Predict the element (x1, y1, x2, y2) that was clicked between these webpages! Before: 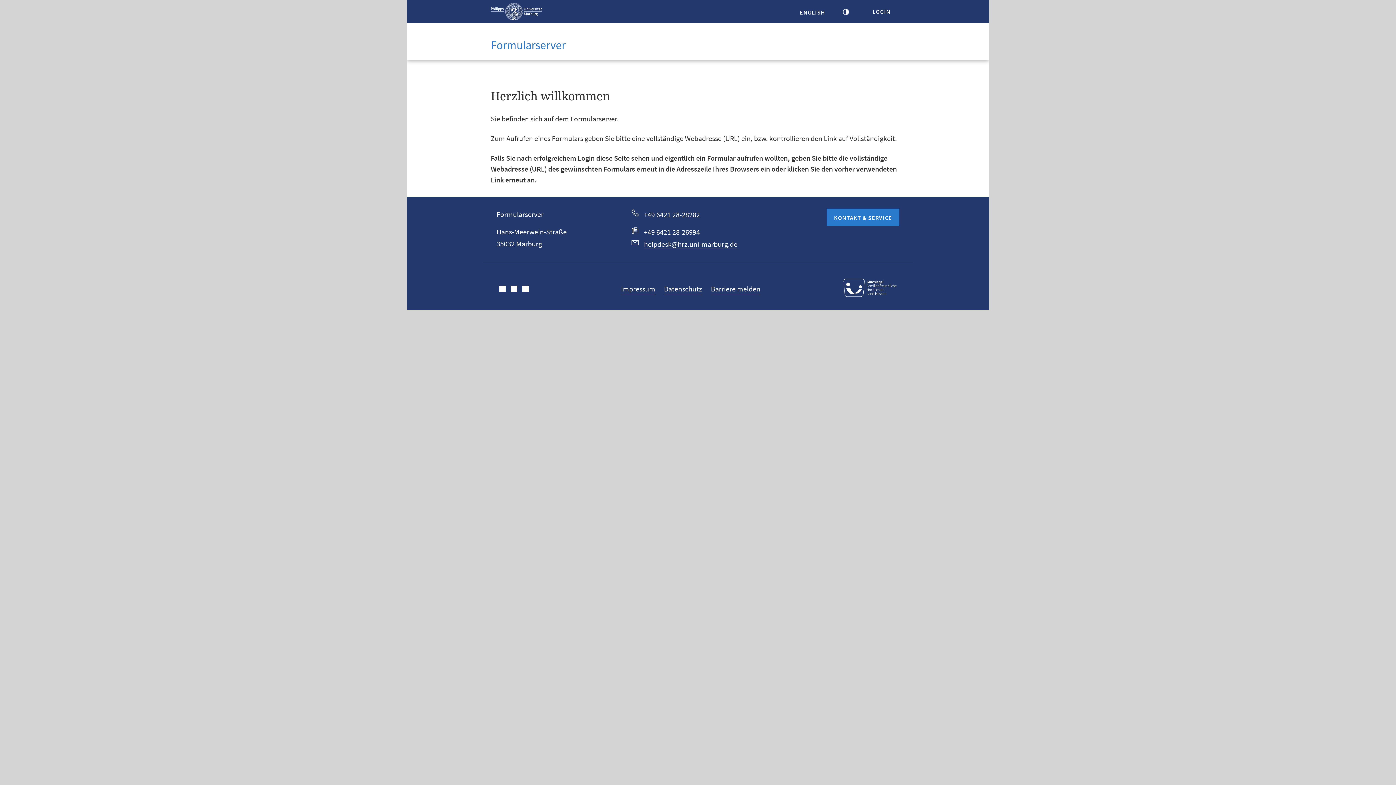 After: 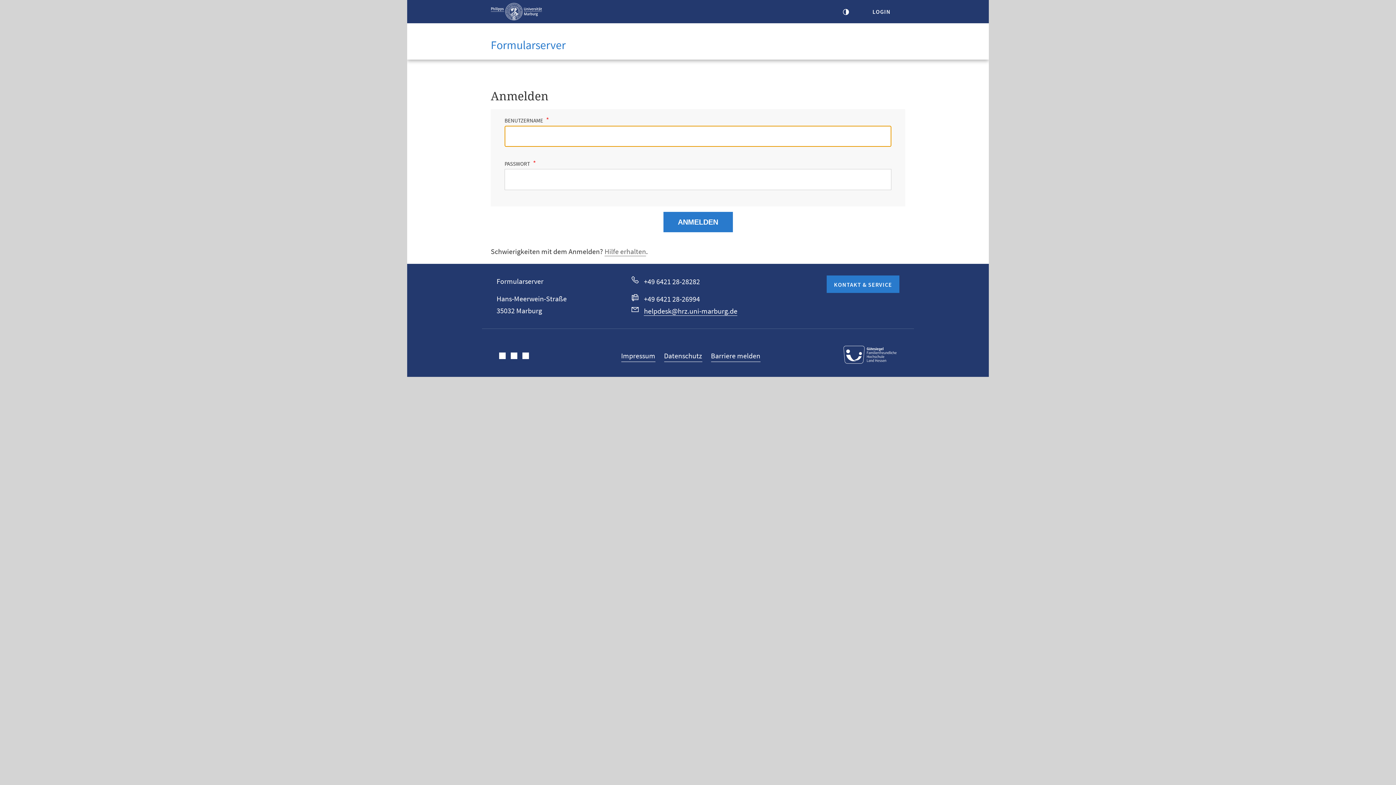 Action: bbox: (858, 2, 905, 20) label: LOGIN